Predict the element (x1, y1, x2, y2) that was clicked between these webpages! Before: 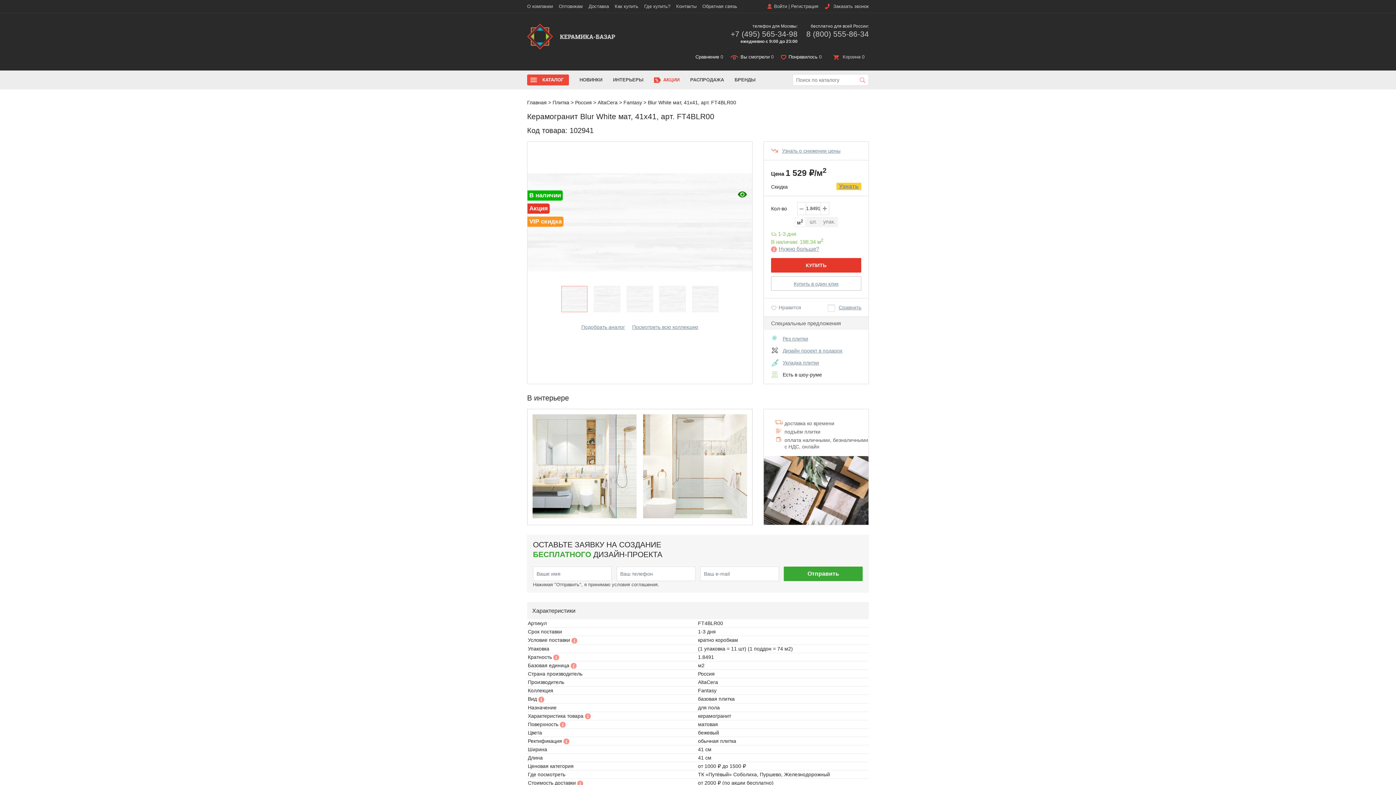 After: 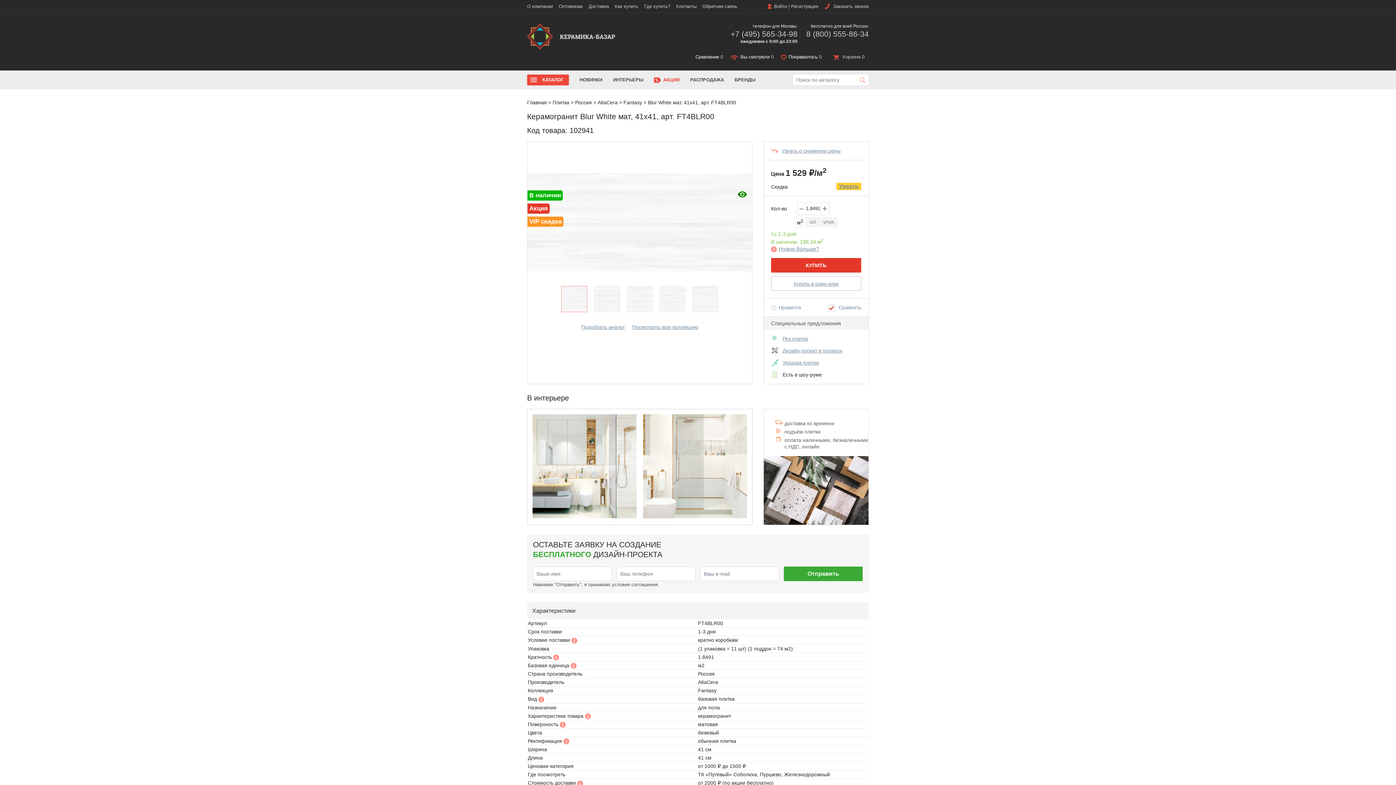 Action: label: Сравнить bbox: (828, 304, 861, 311)